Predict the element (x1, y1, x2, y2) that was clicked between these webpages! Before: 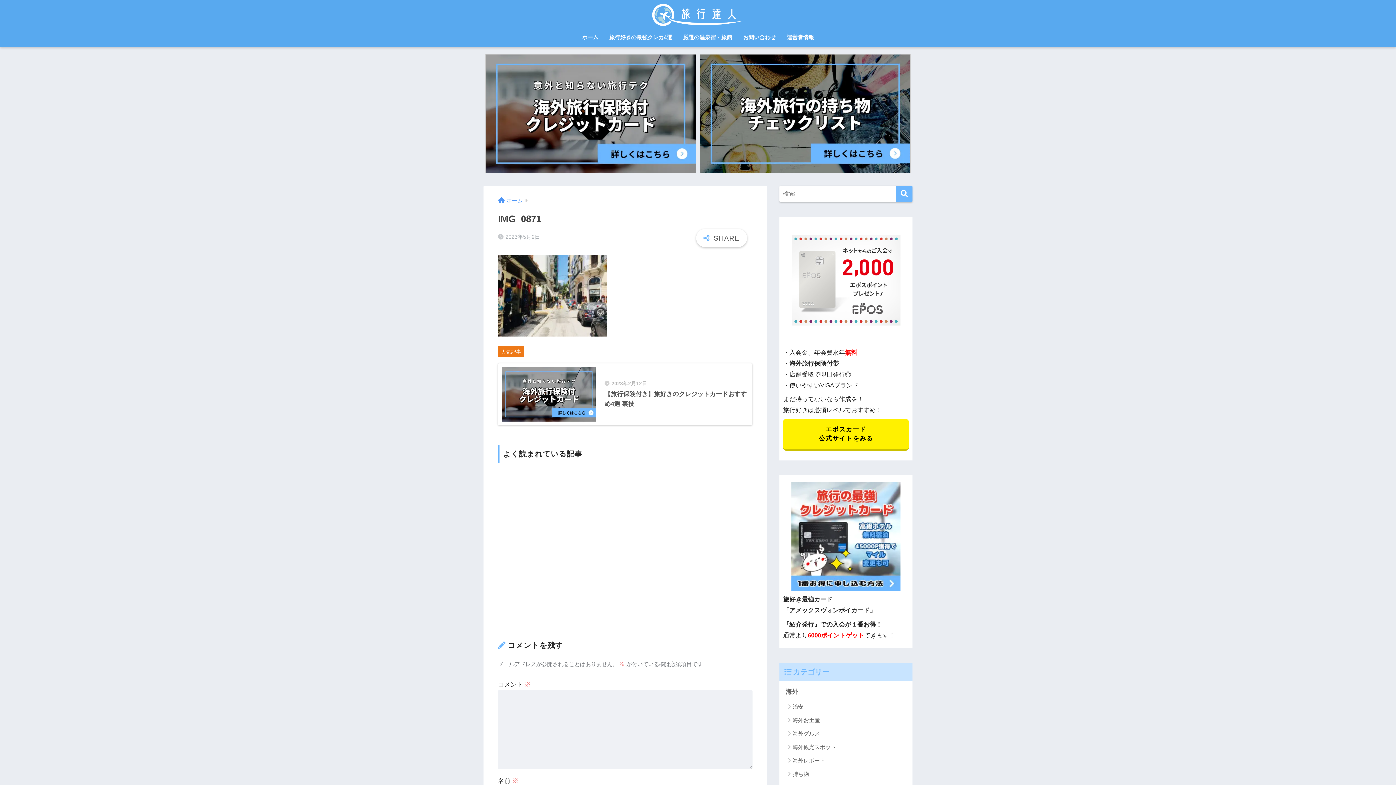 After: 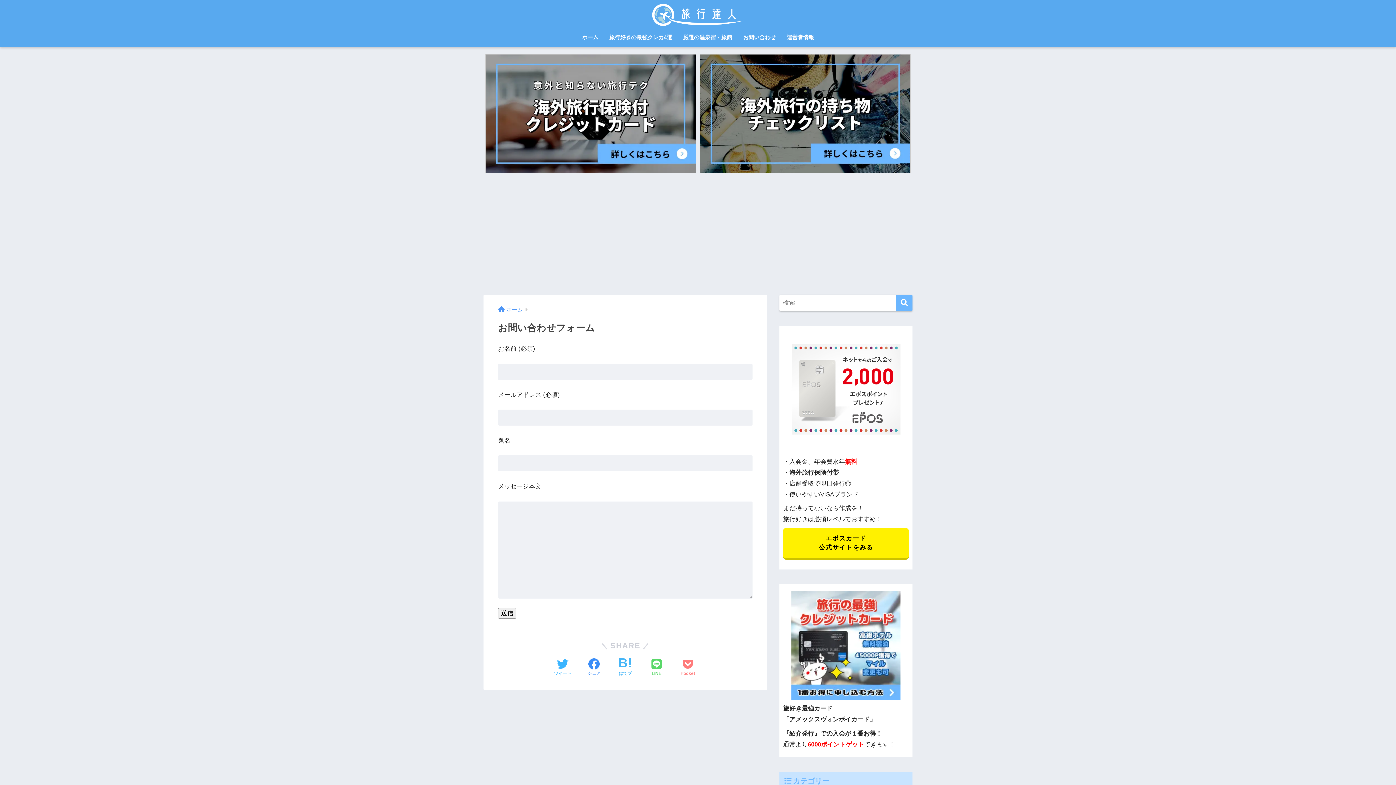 Action: label: お問い合わせ bbox: (737, 29, 781, 46)